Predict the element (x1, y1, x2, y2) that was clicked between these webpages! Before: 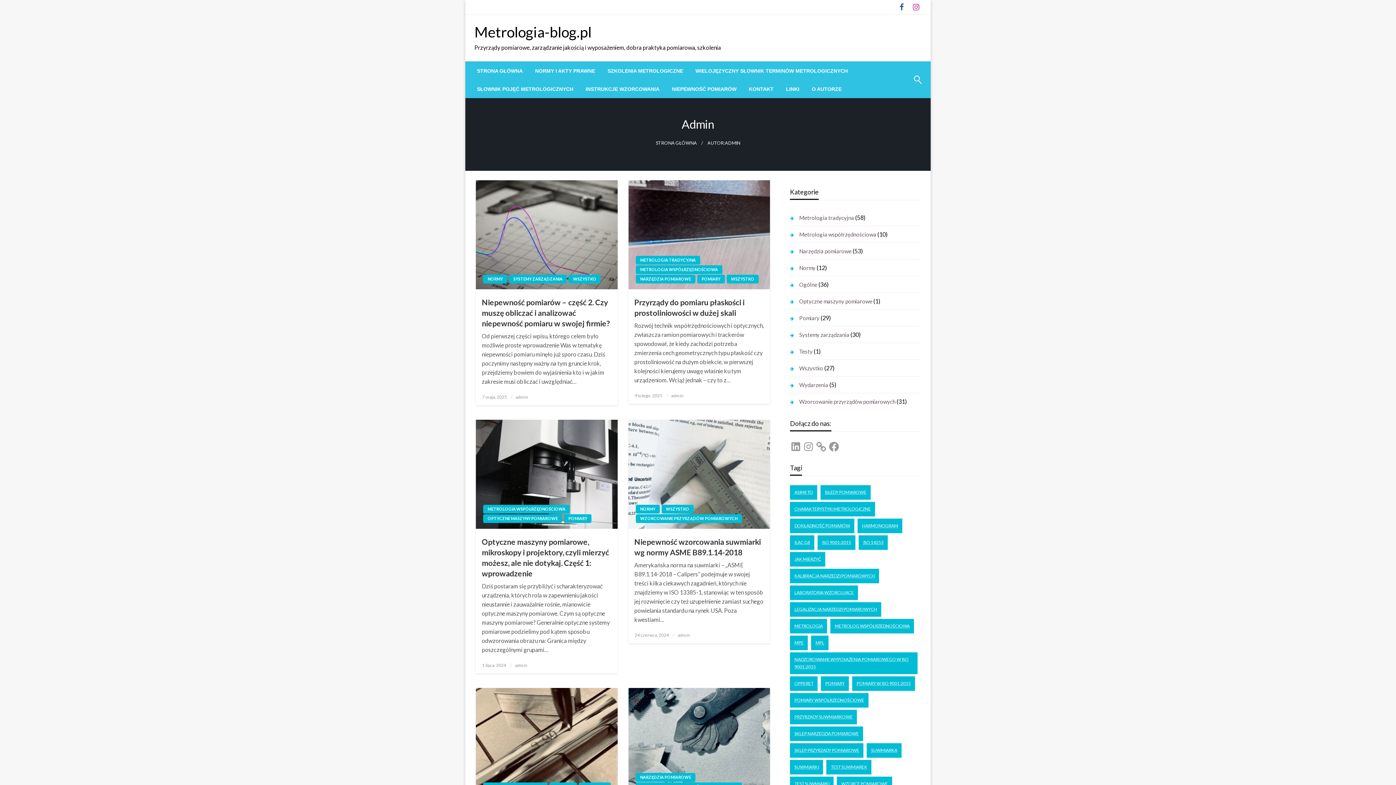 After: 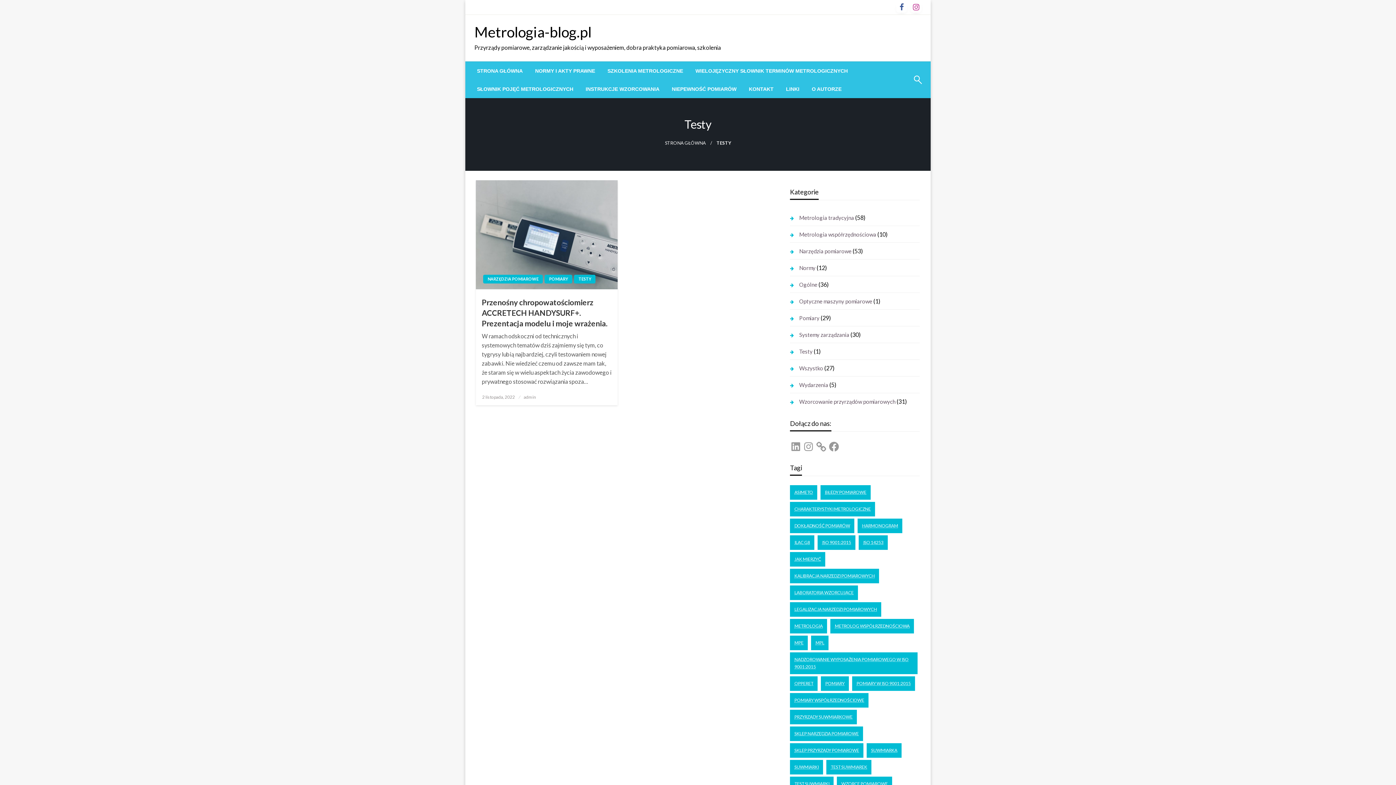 Action: bbox: (790, 346, 812, 356) label: Testy